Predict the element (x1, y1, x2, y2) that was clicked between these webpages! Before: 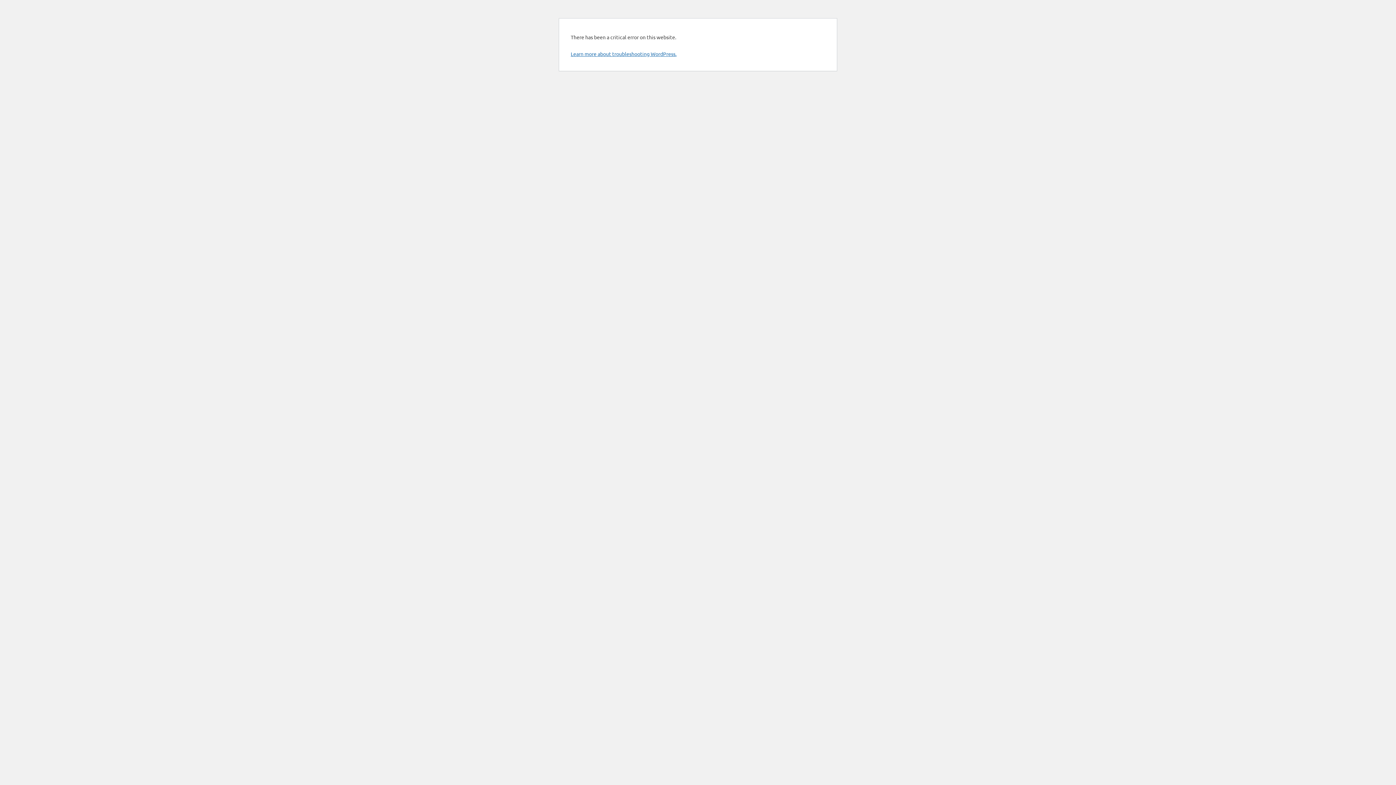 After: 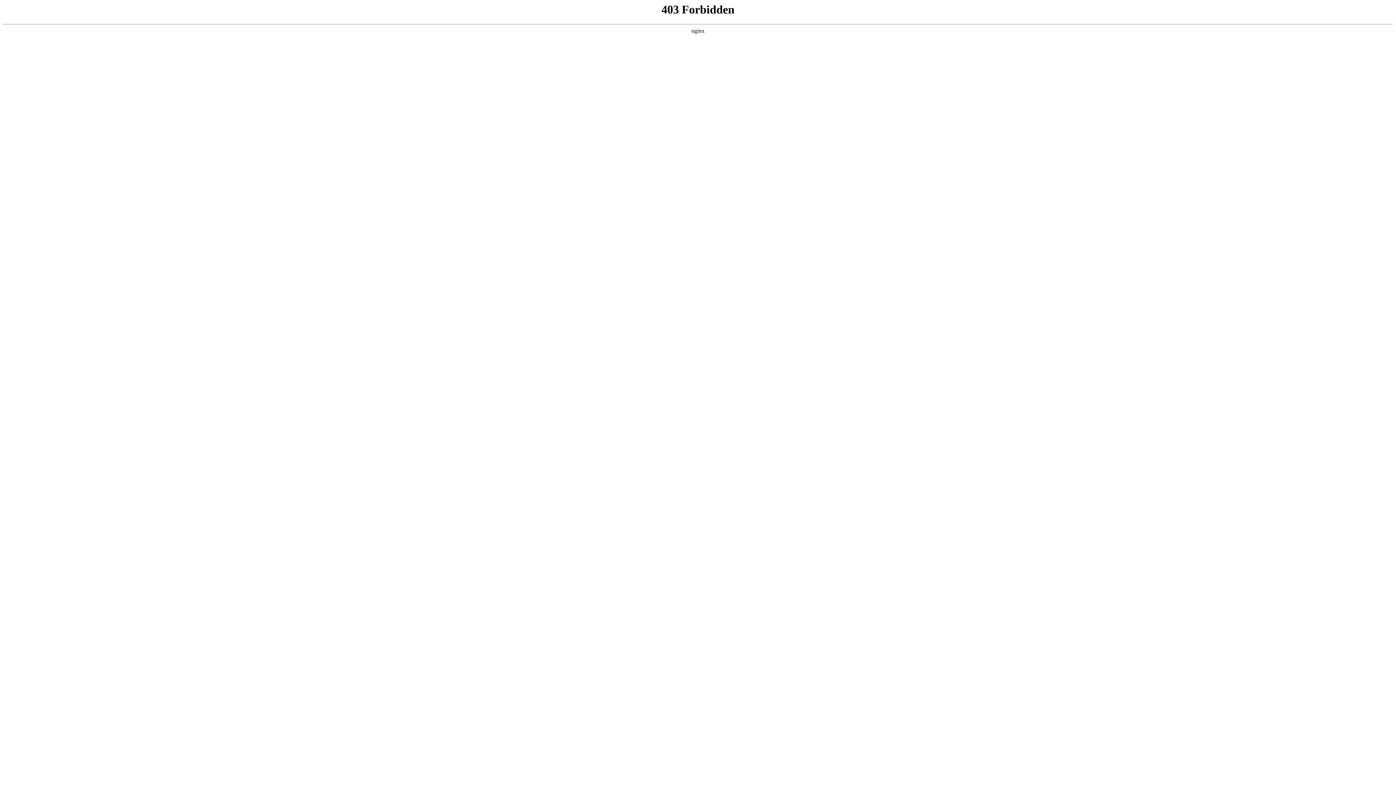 Action: label: Learn more about troubleshooting WordPress. bbox: (570, 50, 676, 57)